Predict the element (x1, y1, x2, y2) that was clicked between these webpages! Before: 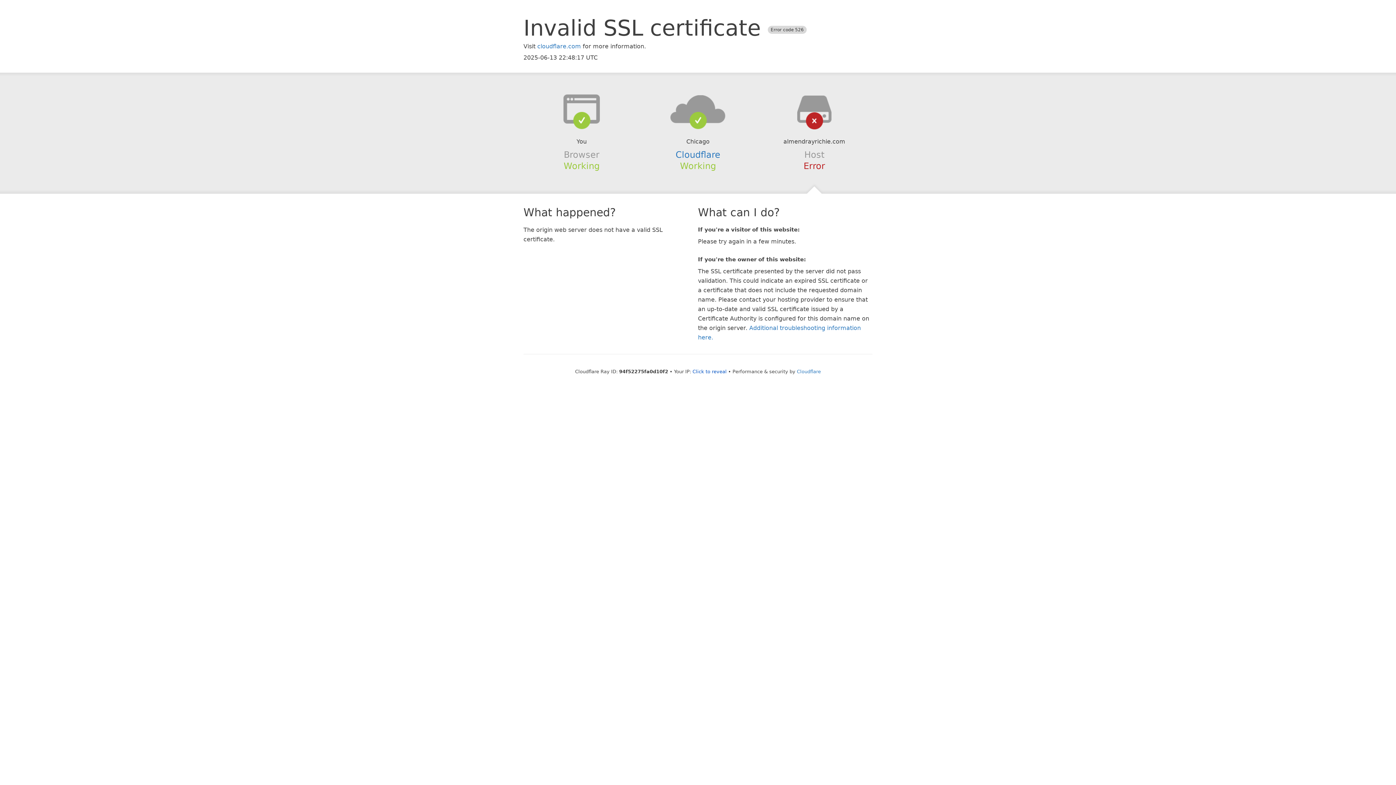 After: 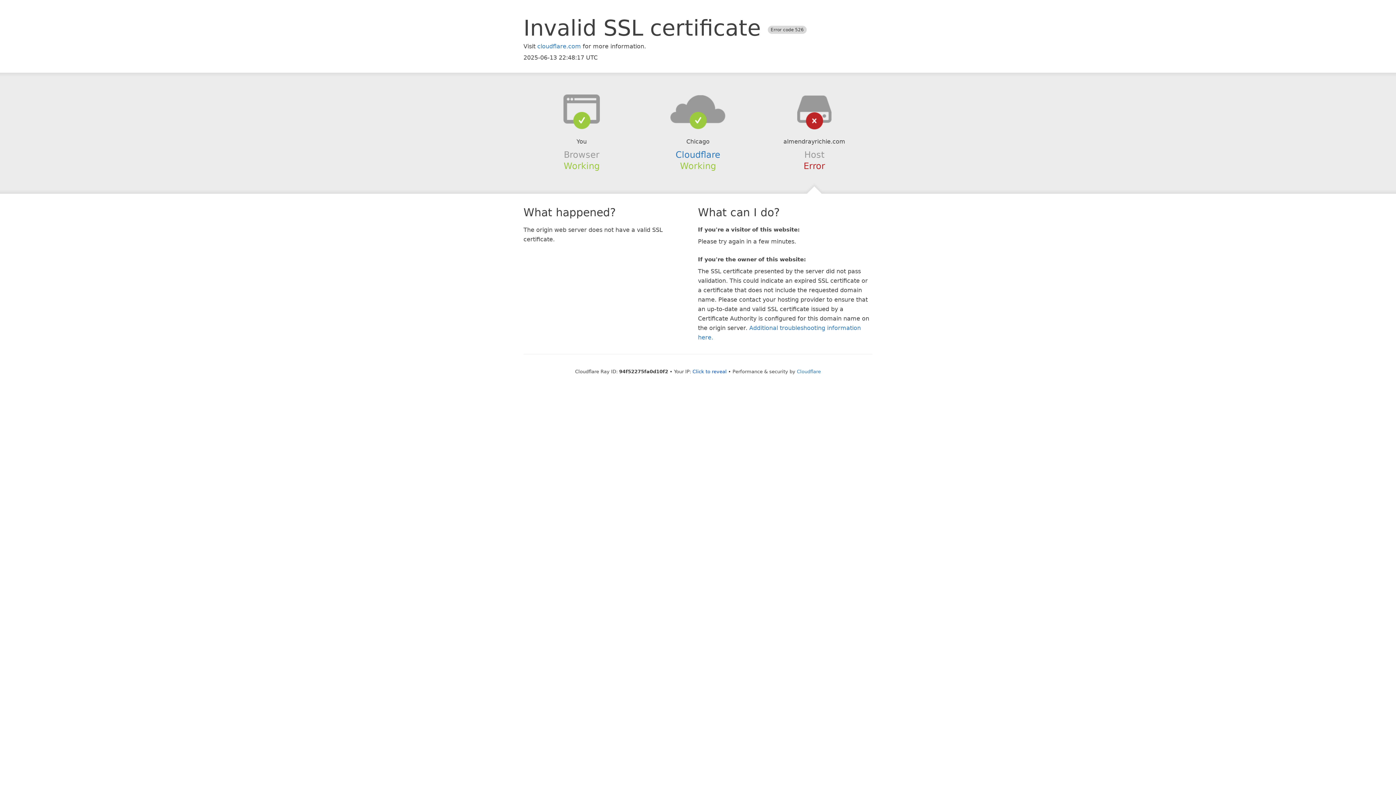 Action: bbox: (639, 94, 756, 123)